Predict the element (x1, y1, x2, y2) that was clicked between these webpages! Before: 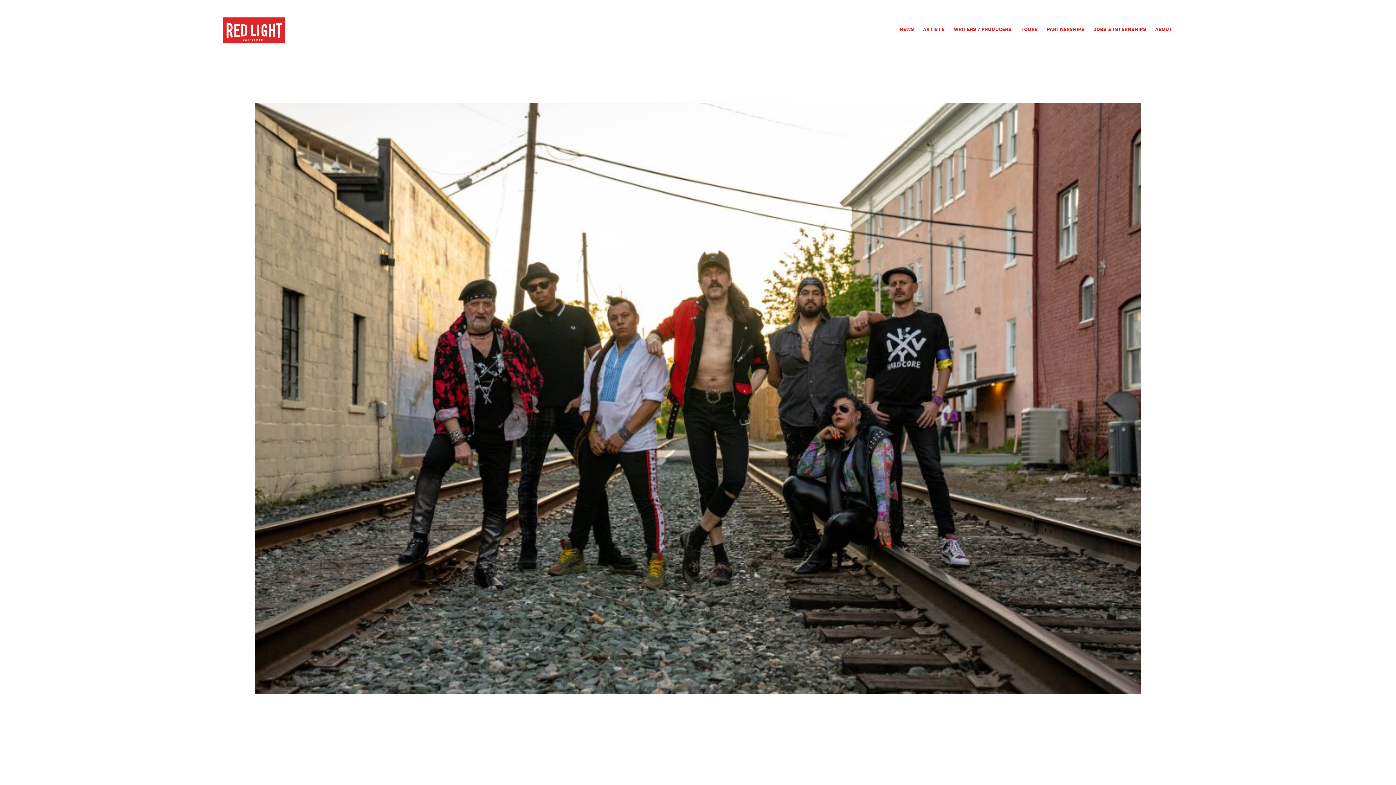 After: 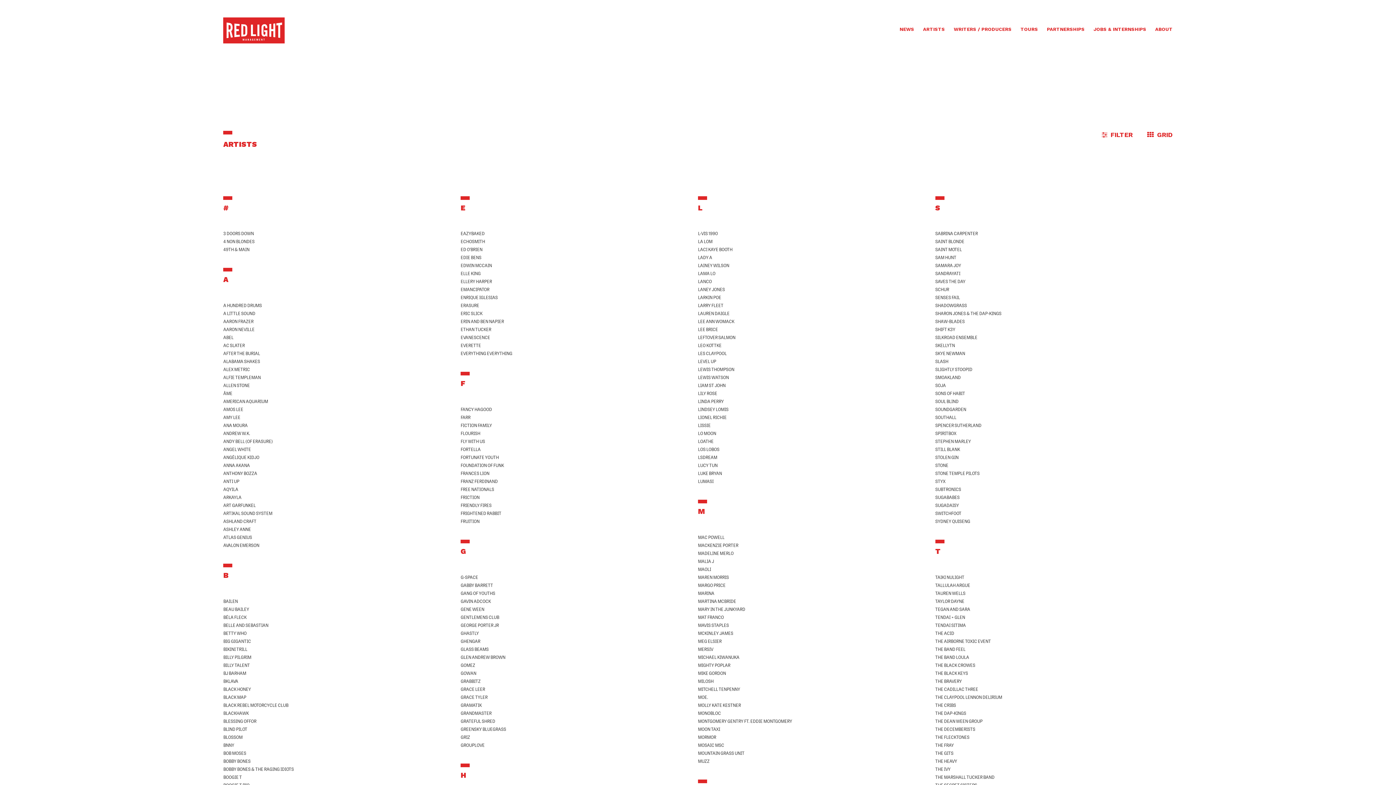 Action: bbox: (923, 26, 945, 33) label: ARTISTS